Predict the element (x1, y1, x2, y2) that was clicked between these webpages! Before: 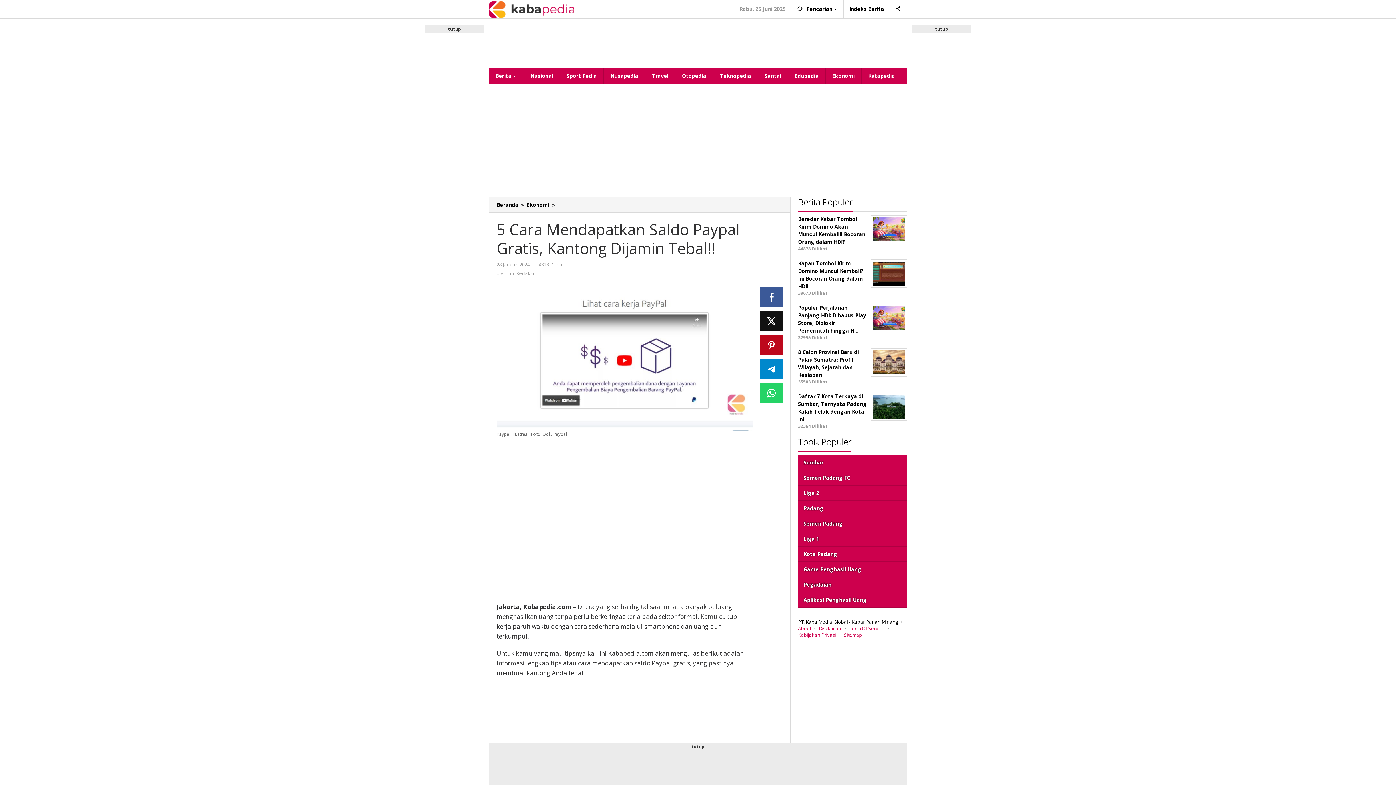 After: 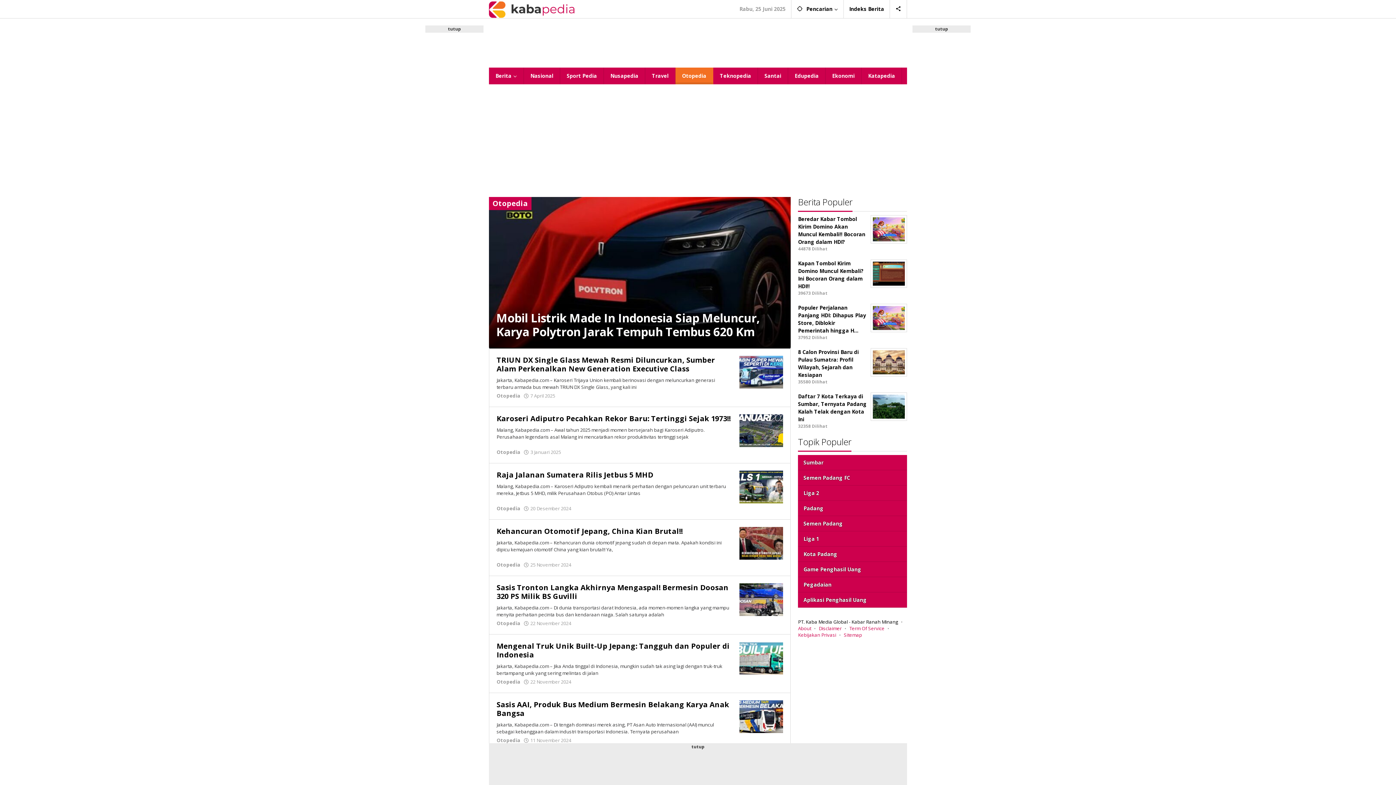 Action: label: Otopedia bbox: (675, 67, 713, 84)